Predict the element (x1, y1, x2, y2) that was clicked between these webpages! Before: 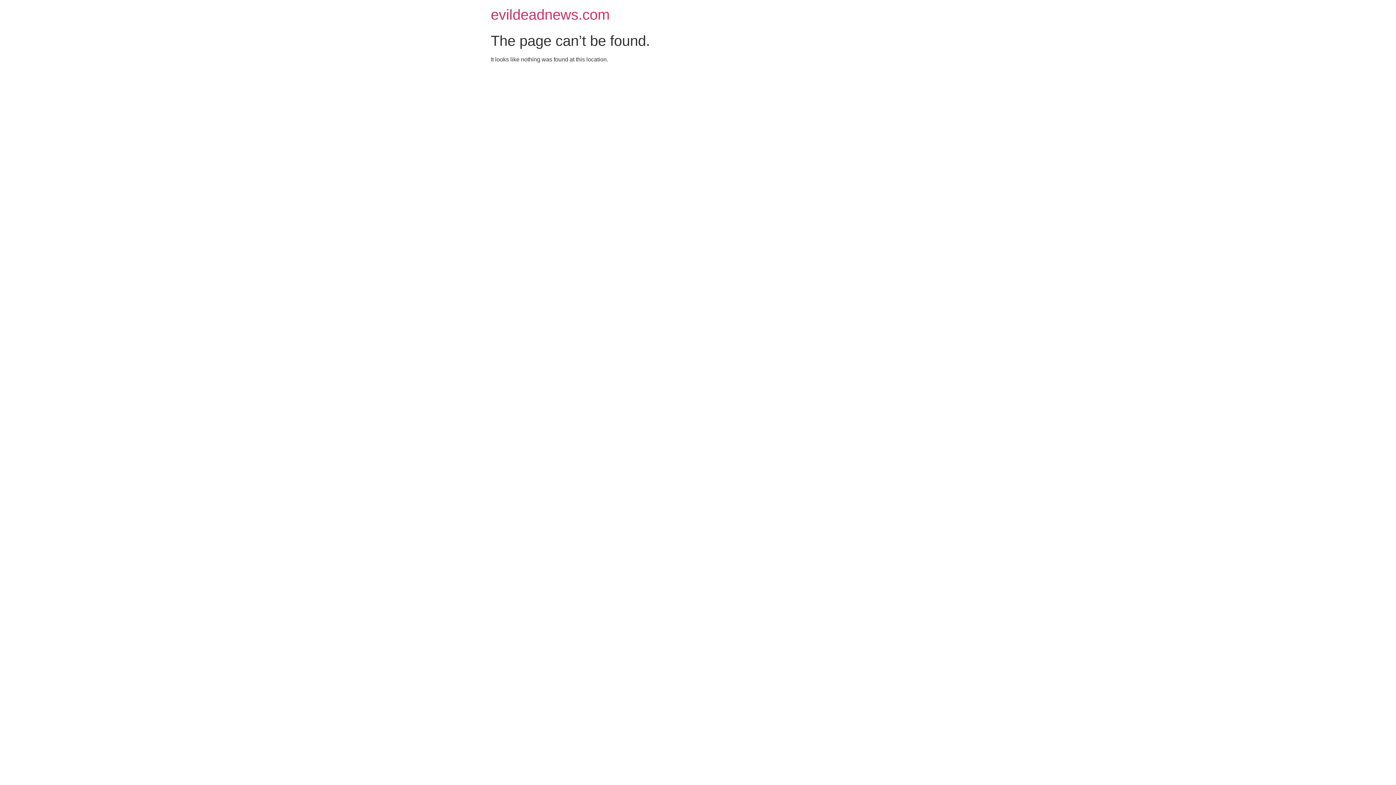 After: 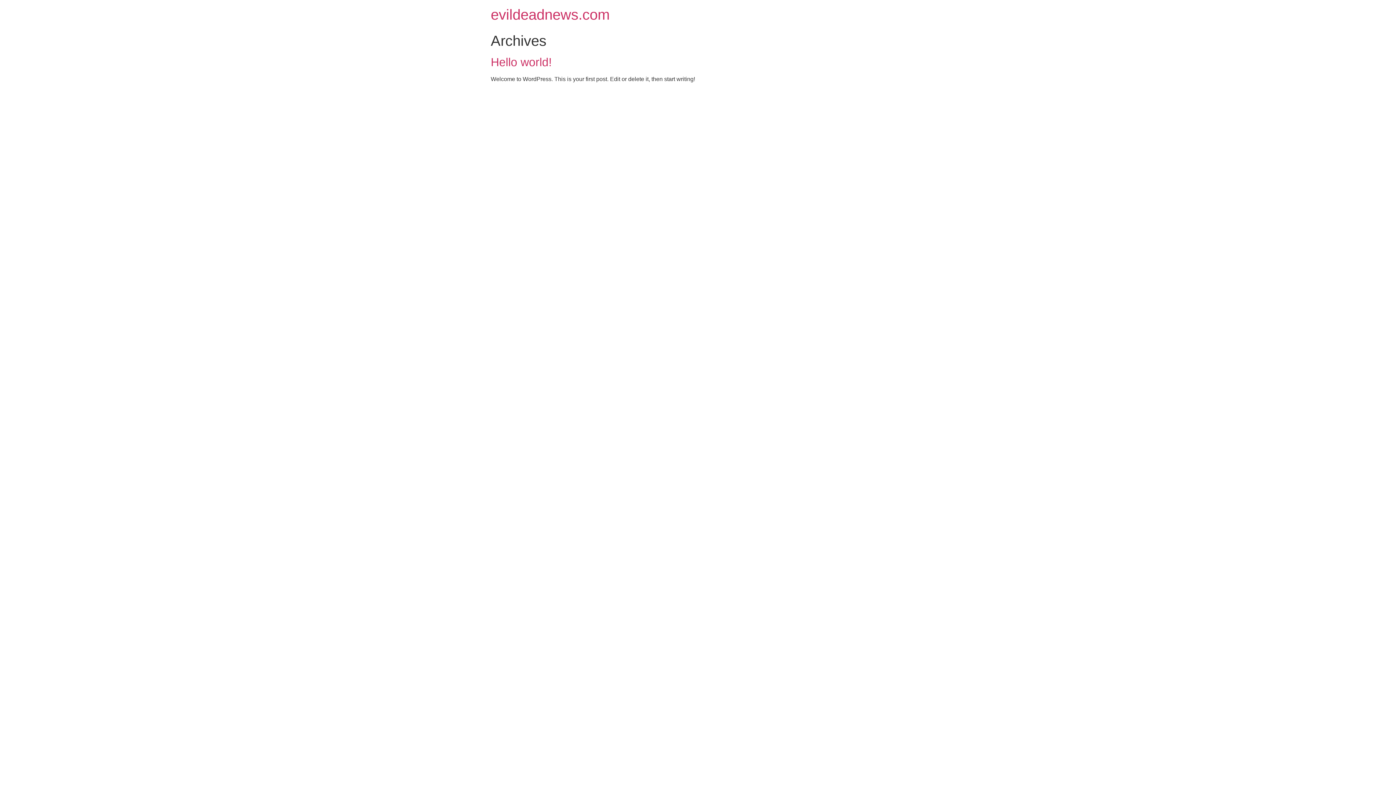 Action: bbox: (490, 6, 609, 22) label: evildeadnews.com